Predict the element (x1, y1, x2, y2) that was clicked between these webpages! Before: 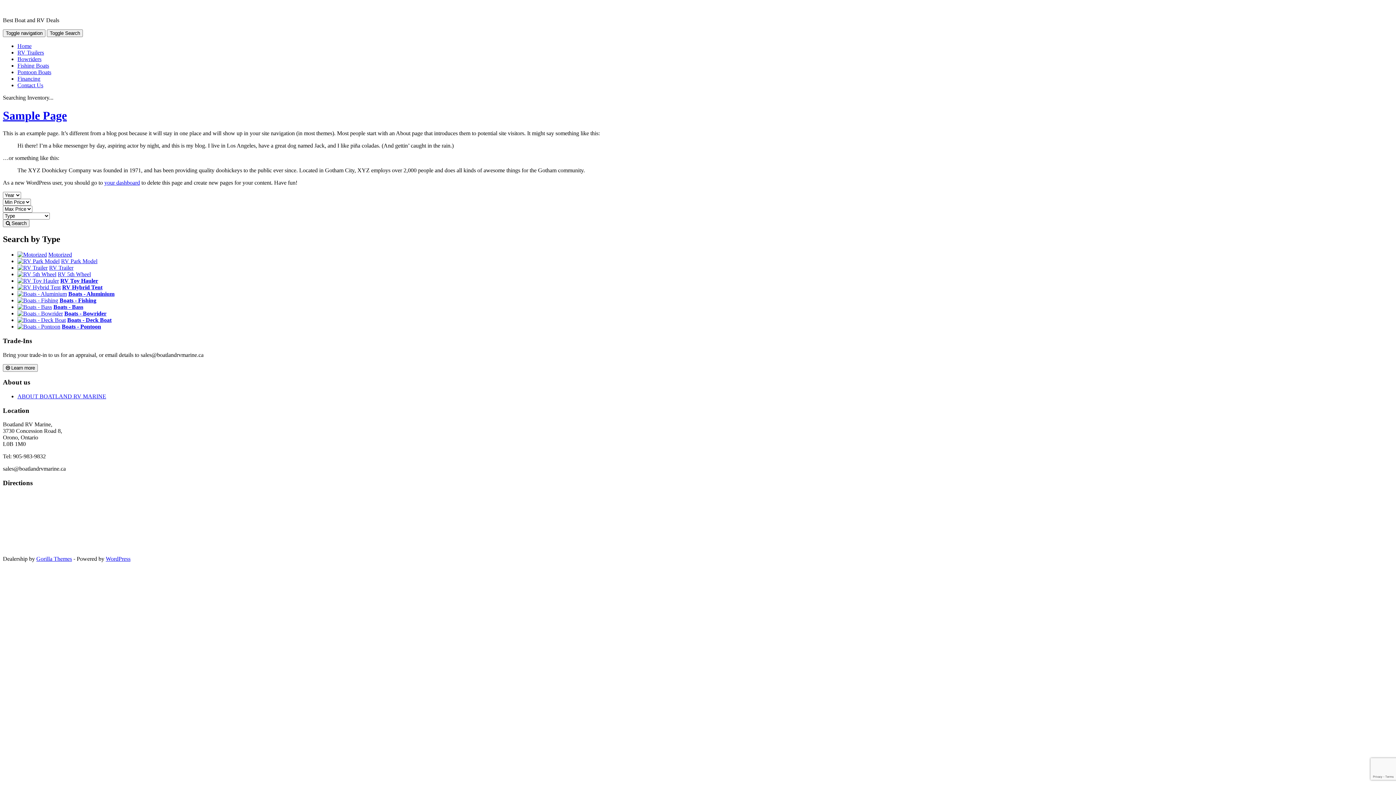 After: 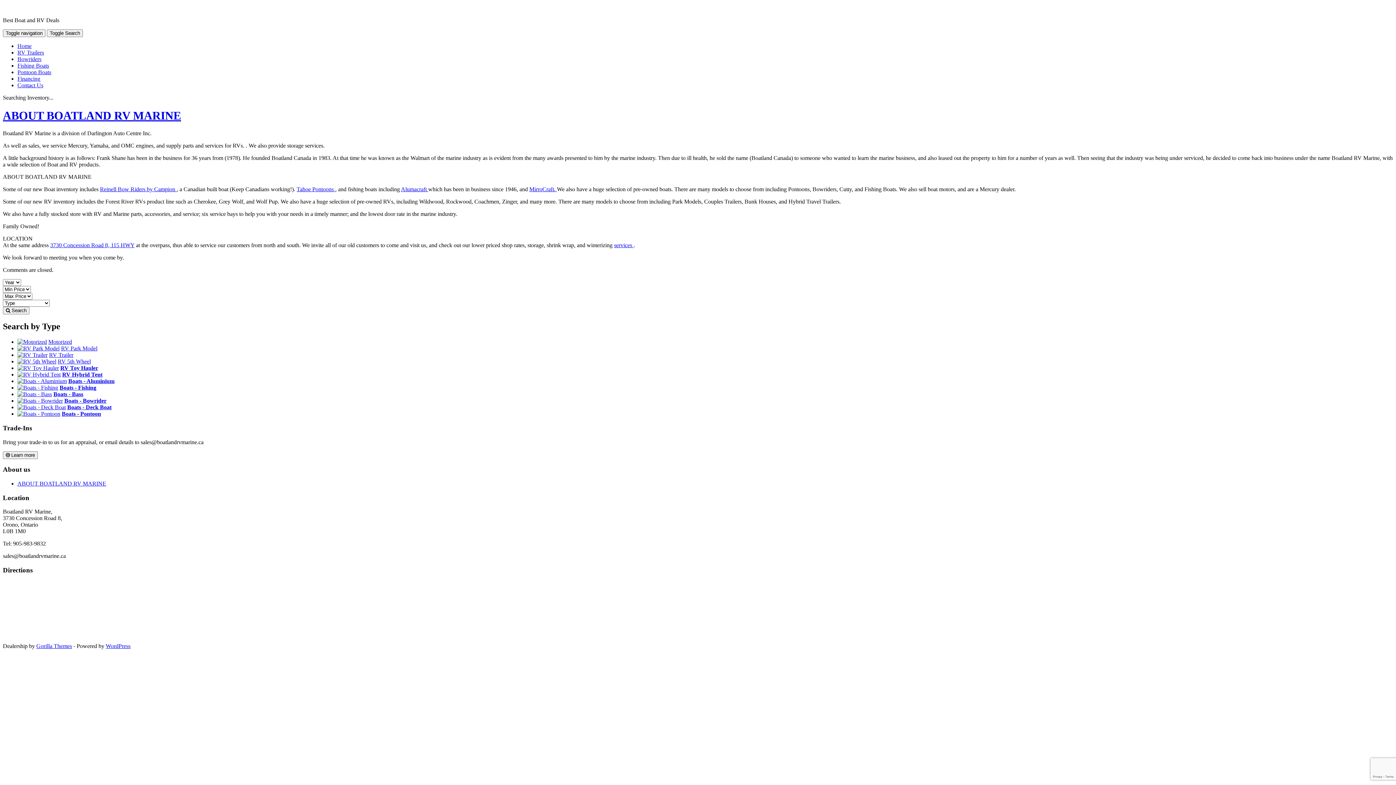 Action: label: ABOUT BOATLAND RV MARINE bbox: (17, 393, 106, 399)